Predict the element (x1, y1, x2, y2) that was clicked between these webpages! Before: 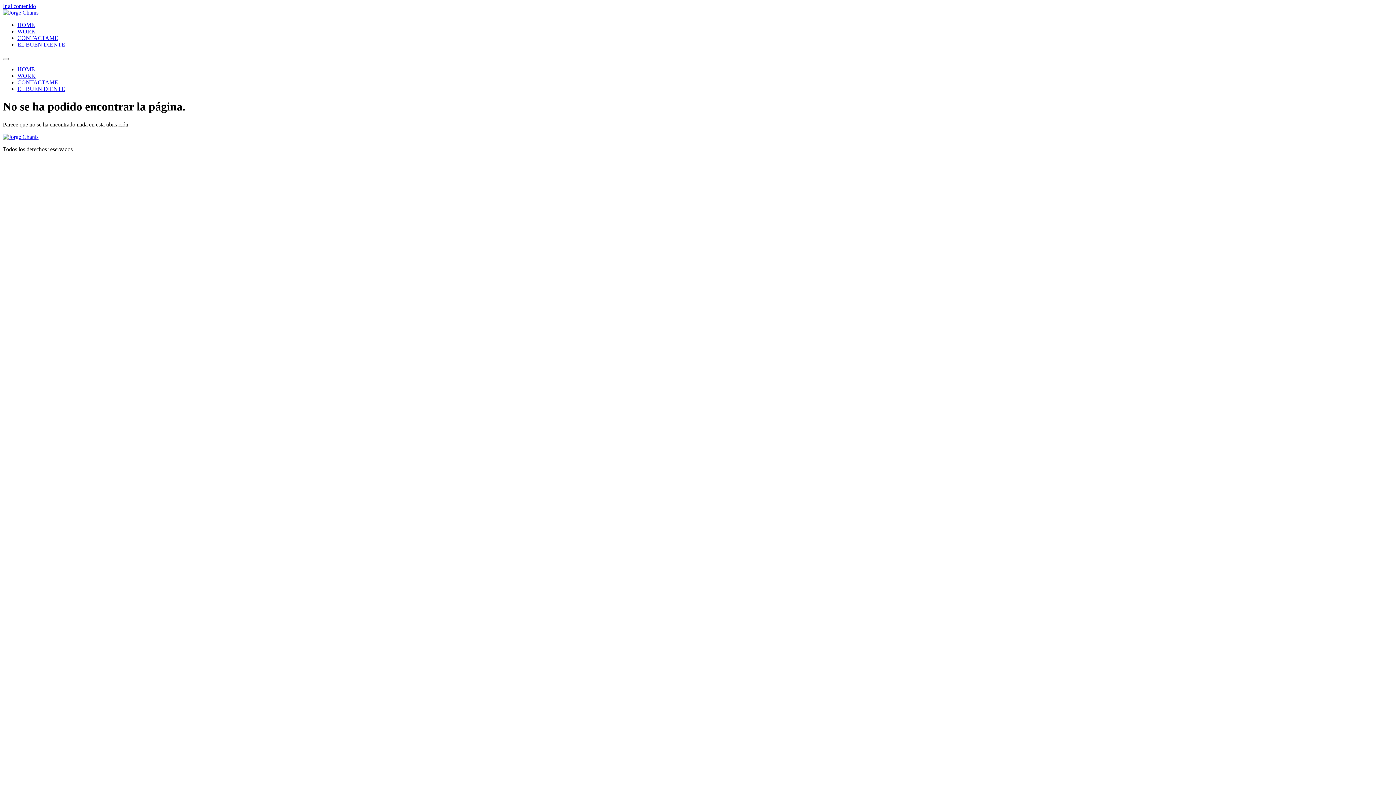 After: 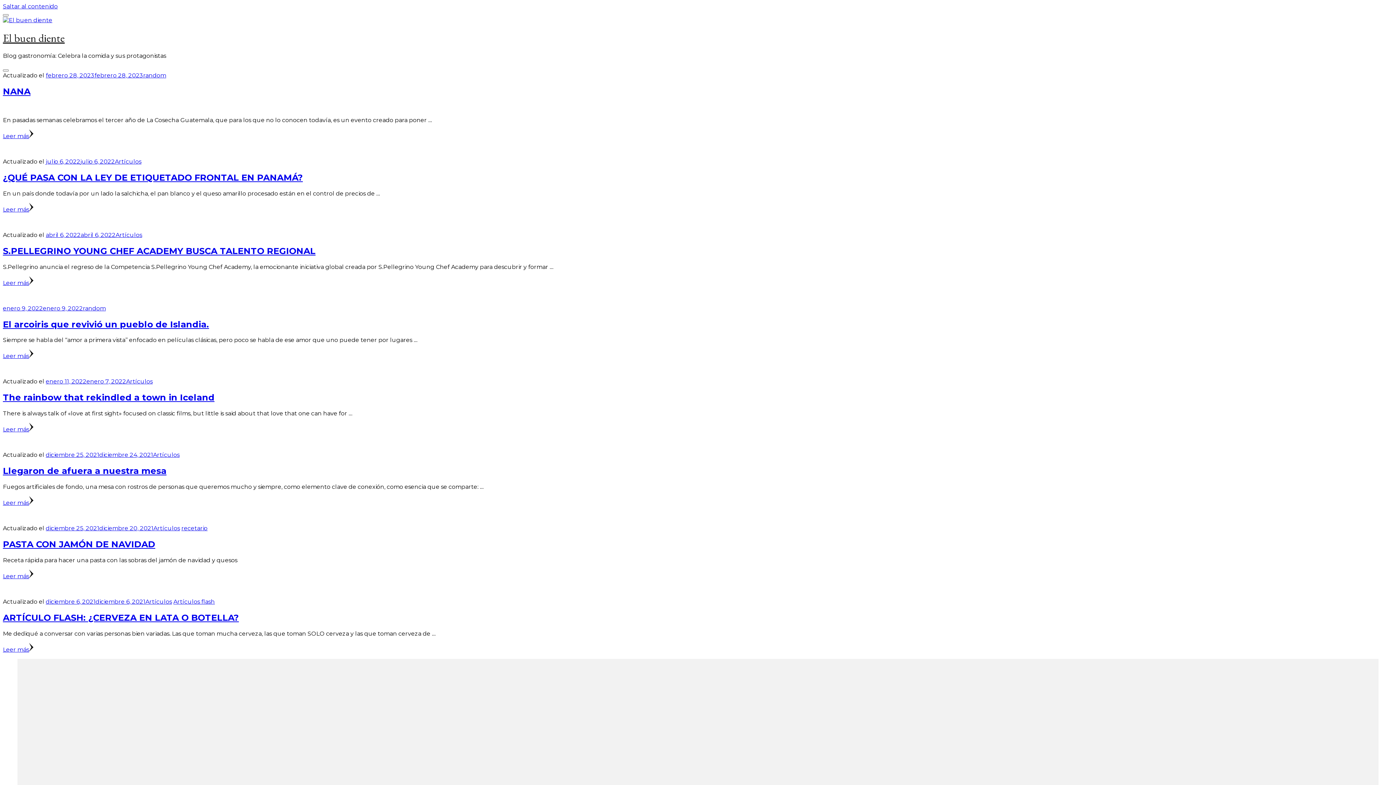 Action: label: EL BUEN DIENTE bbox: (17, 41, 65, 47)